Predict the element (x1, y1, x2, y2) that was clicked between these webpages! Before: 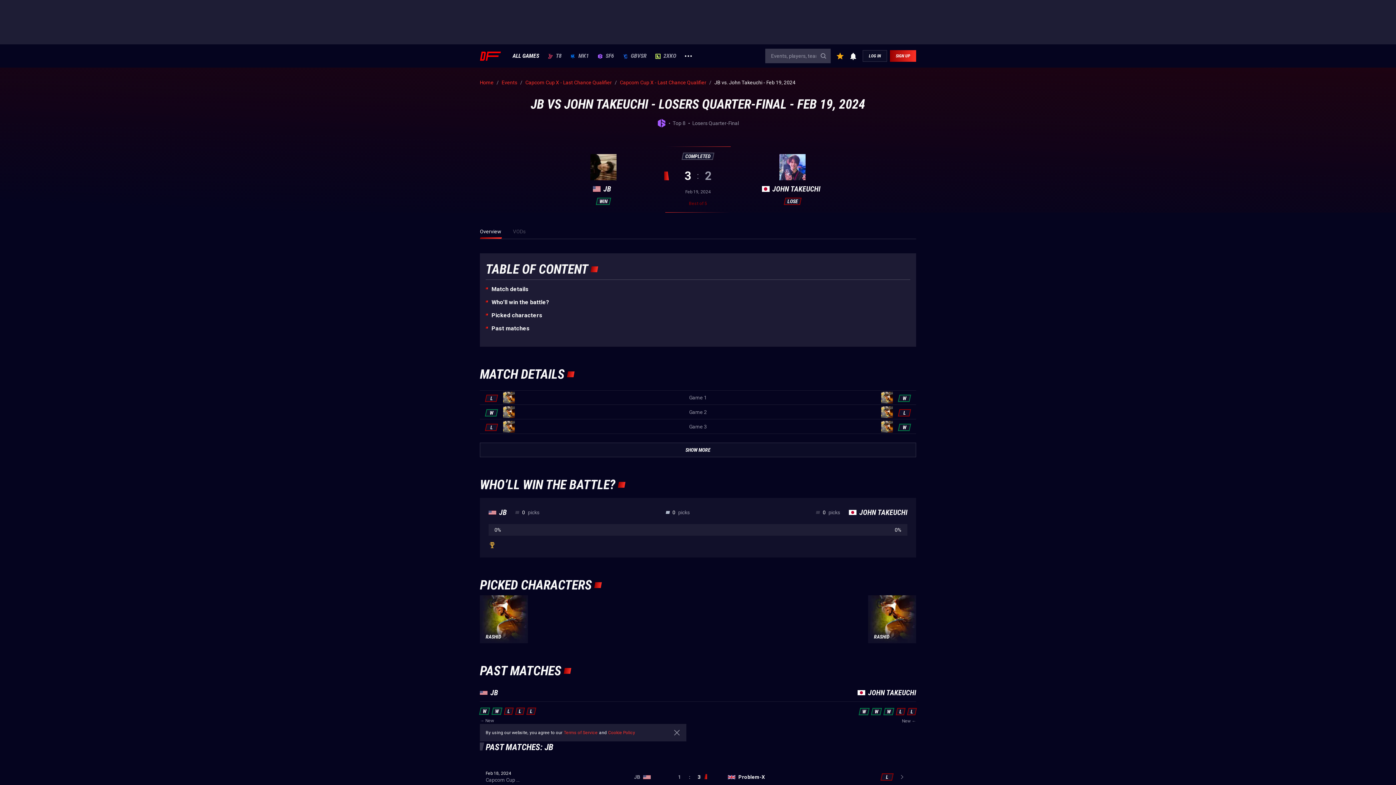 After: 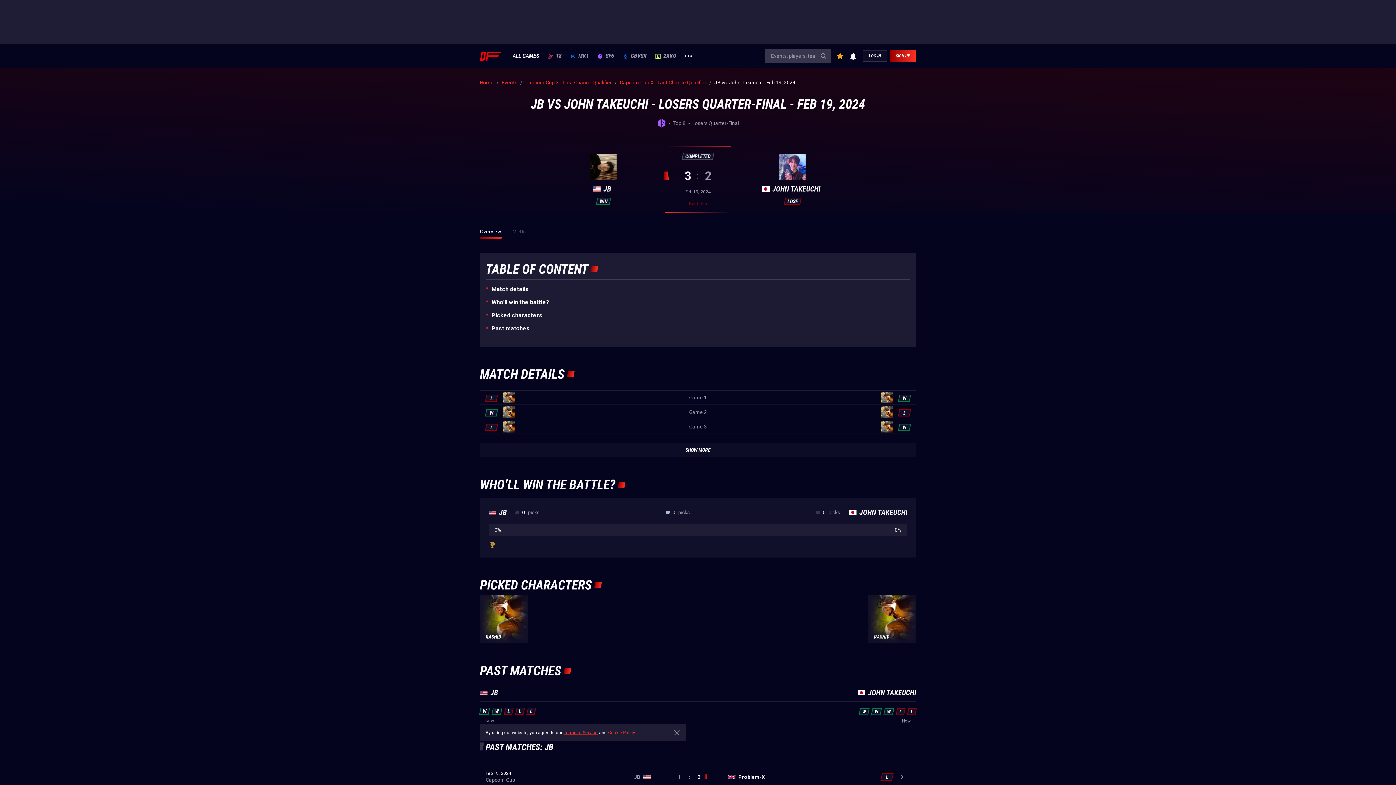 Action: label: Terms of Service bbox: (564, 730, 597, 736)